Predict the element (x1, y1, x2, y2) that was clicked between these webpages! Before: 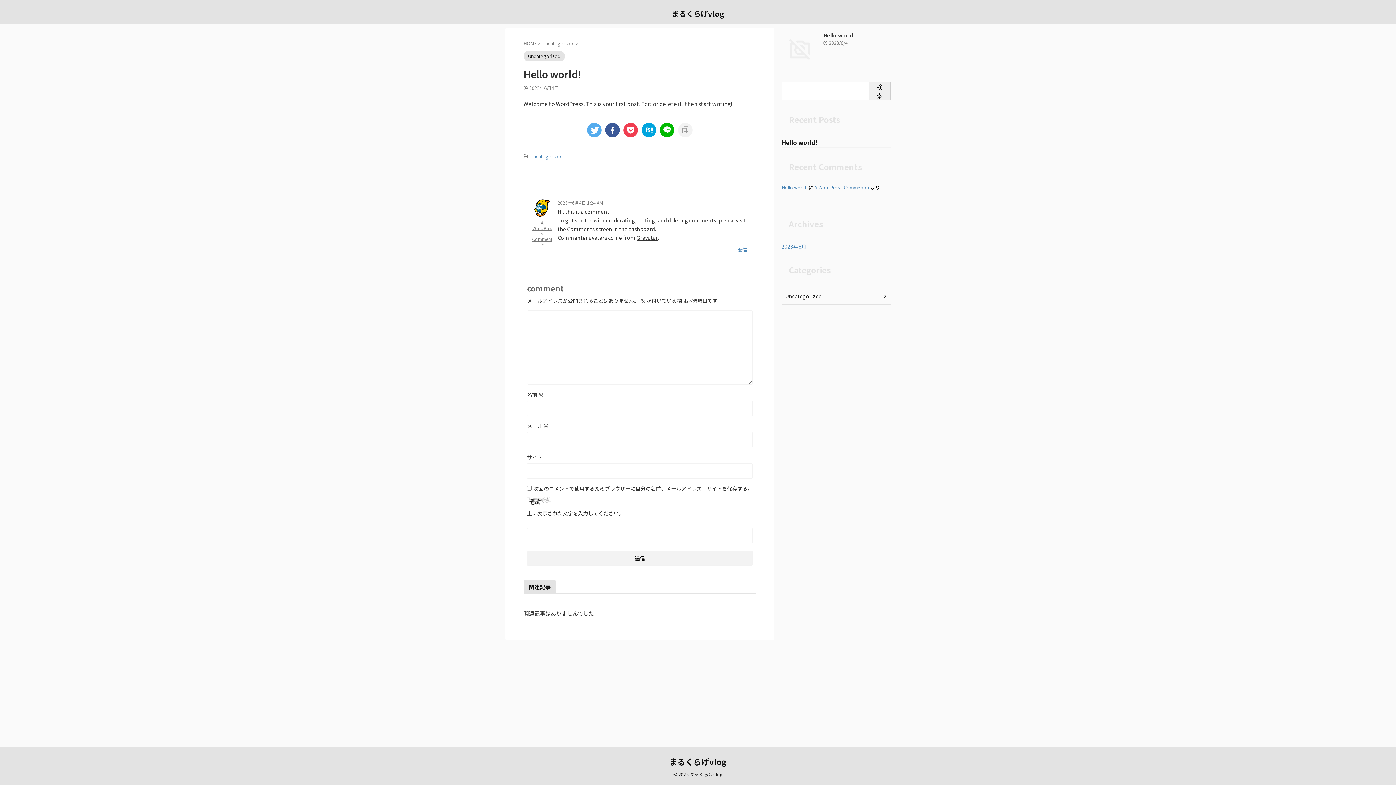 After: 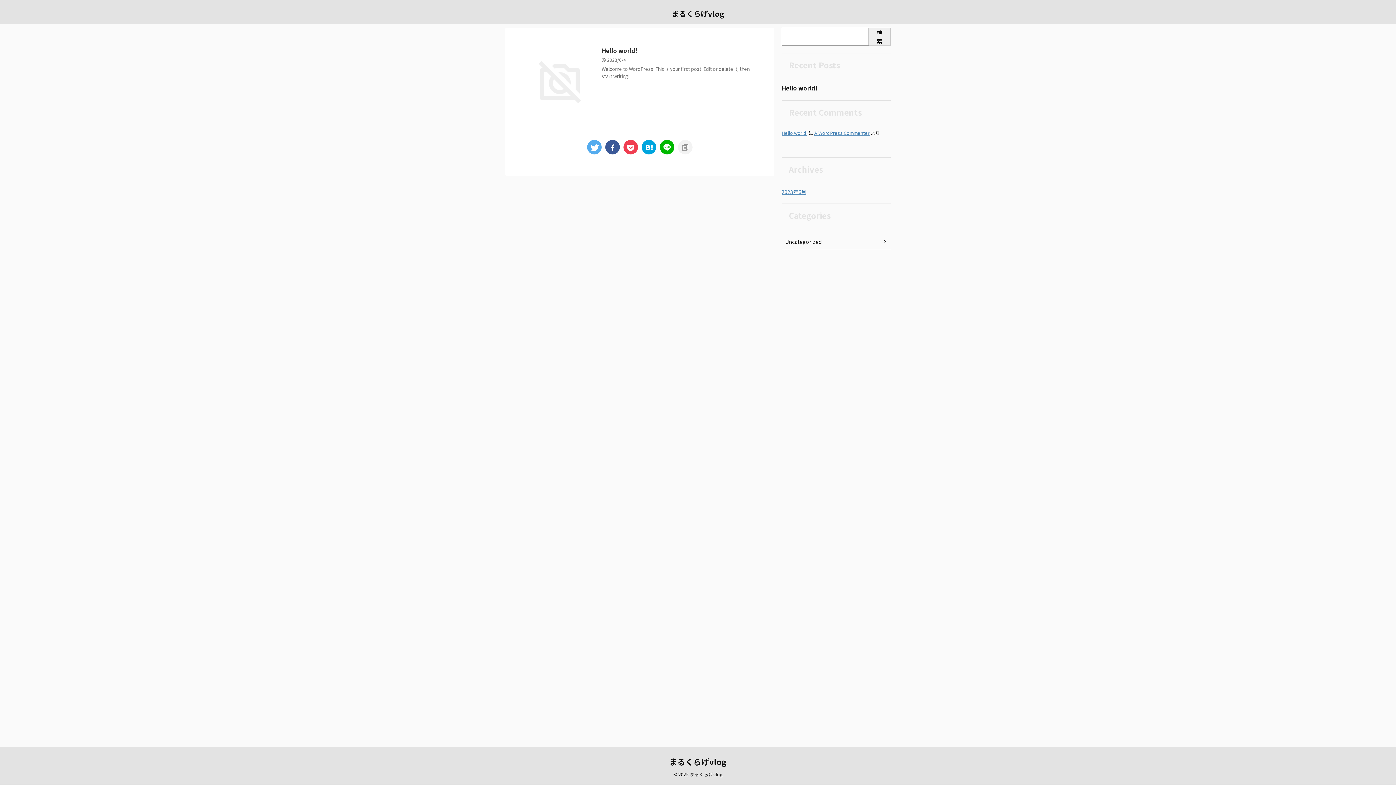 Action: label: まるくらげvlog bbox: (669, 755, 726, 767)